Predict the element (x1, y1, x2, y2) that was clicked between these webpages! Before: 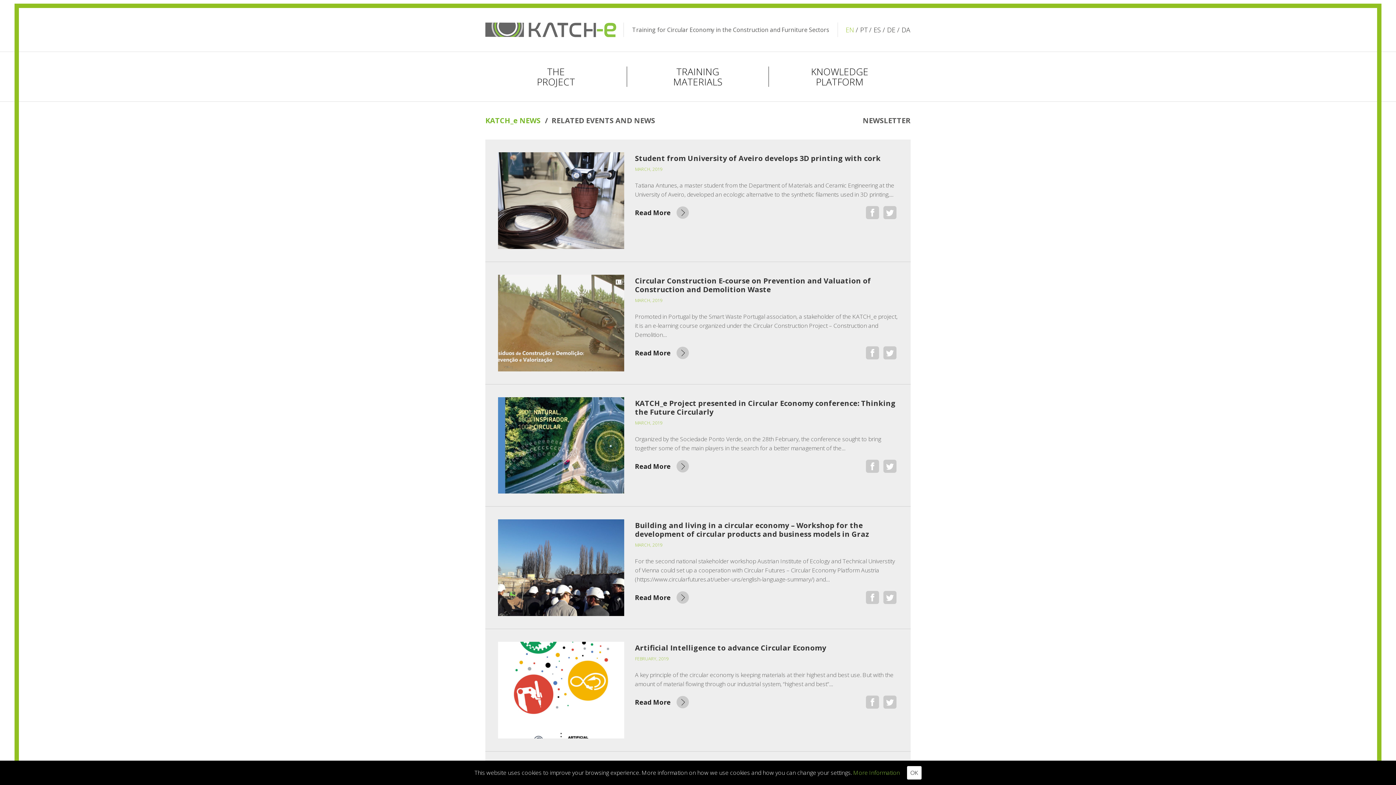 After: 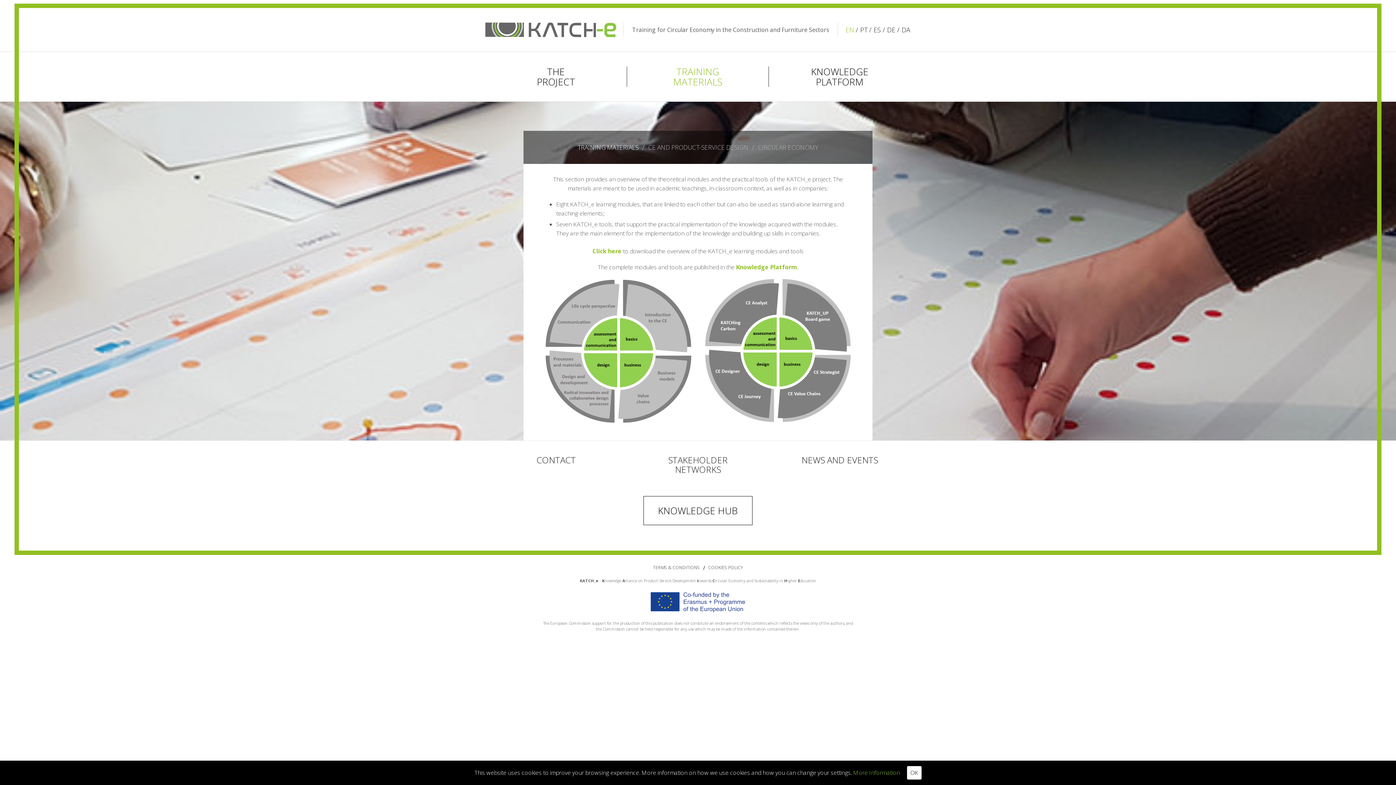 Action: bbox: (630, 66, 765, 86) label: TRAINING
MATERIALS